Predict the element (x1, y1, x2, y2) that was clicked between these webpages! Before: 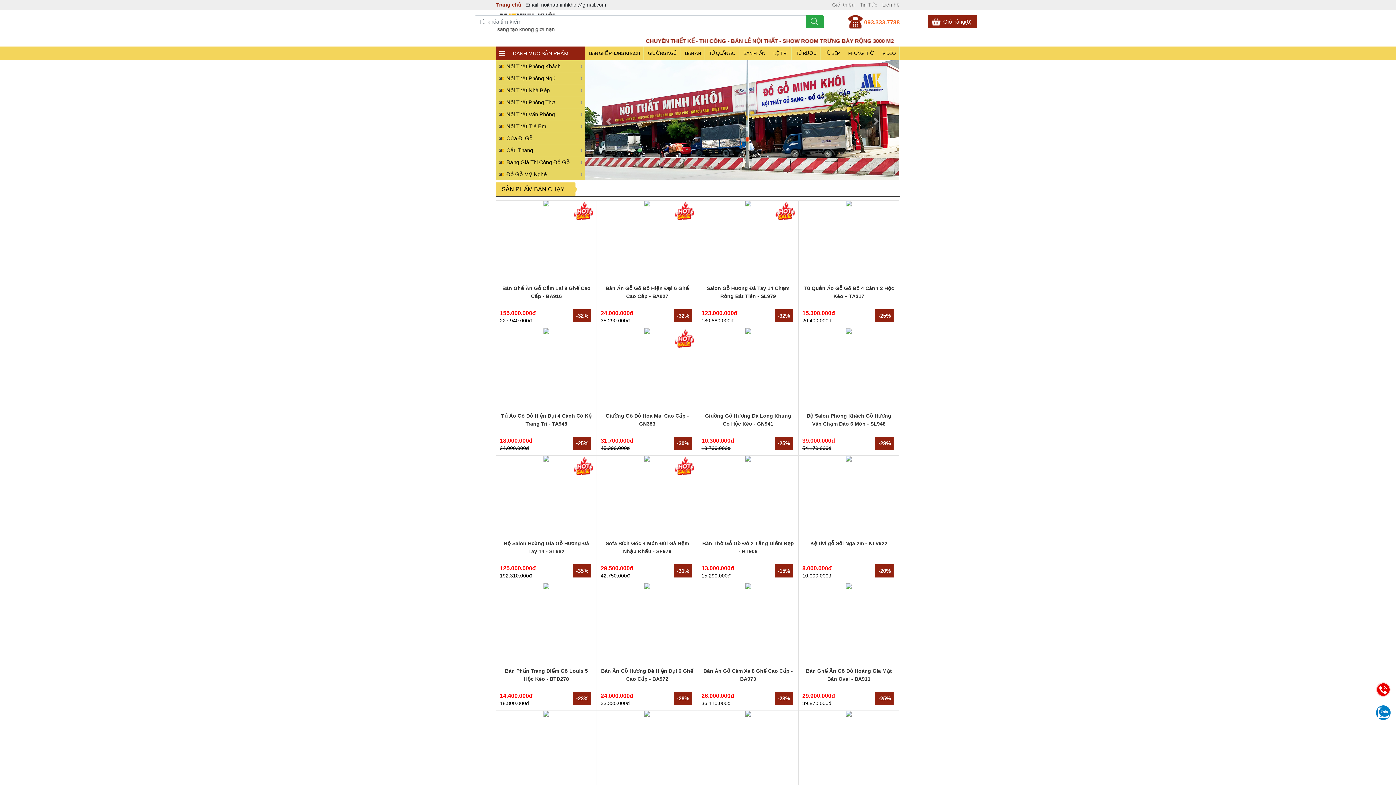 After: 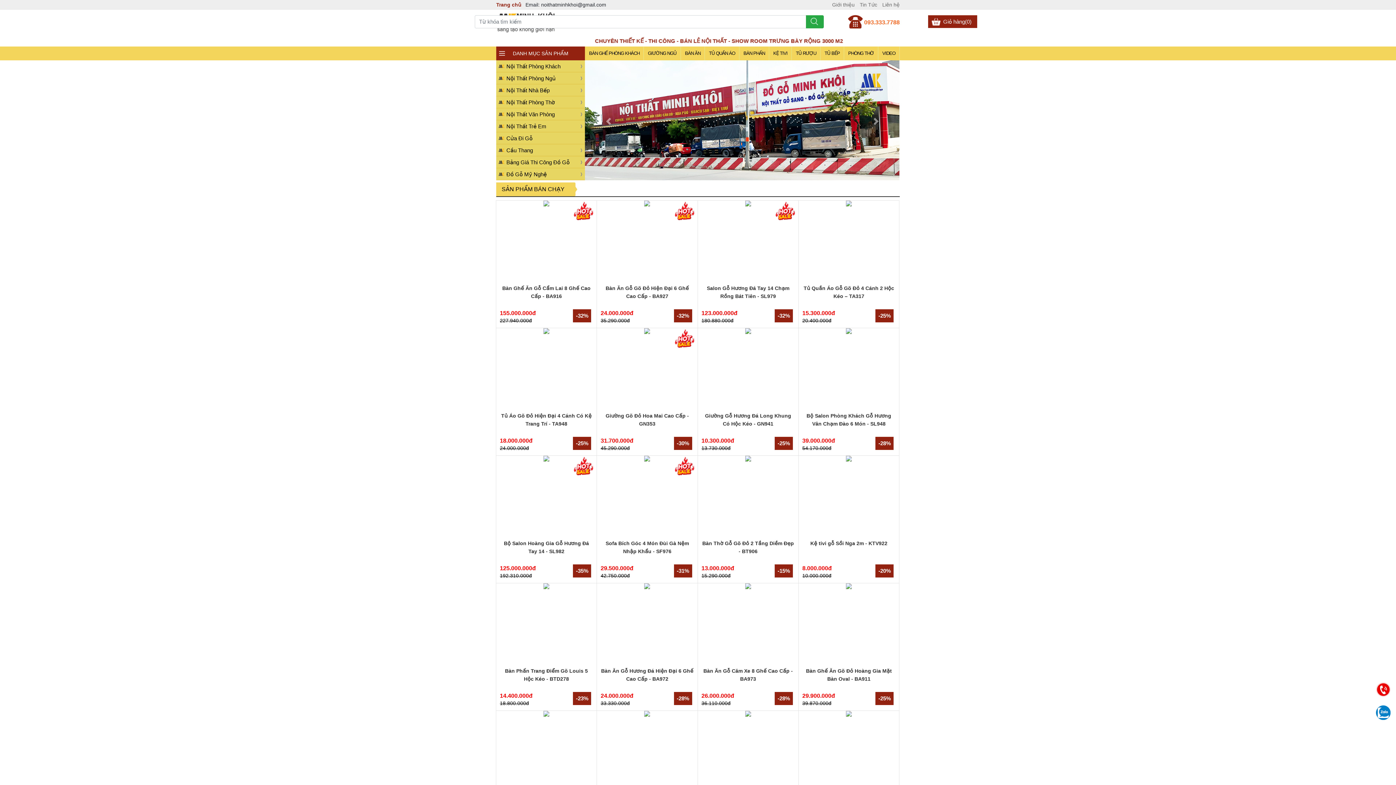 Action: label: Trang chủ bbox: (496, 1, 521, 7)